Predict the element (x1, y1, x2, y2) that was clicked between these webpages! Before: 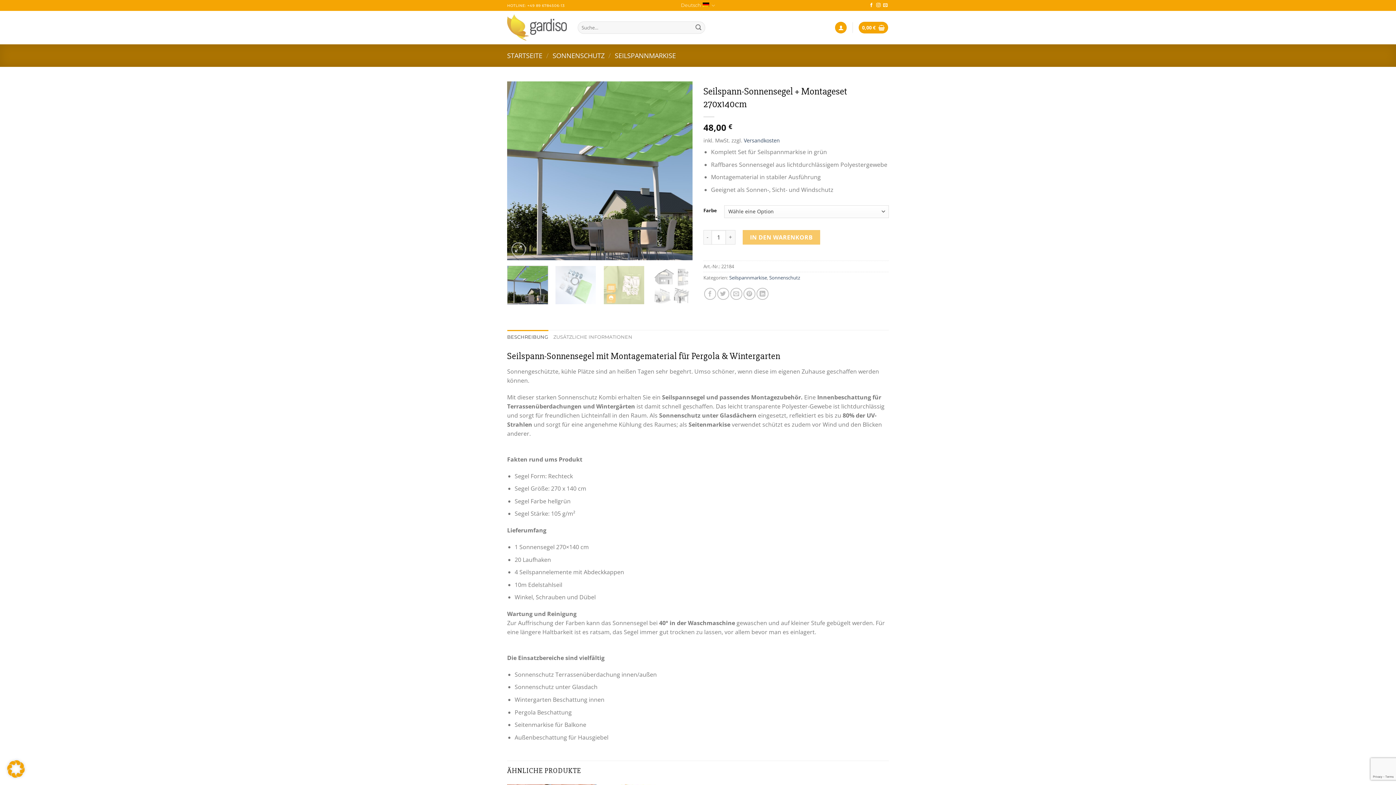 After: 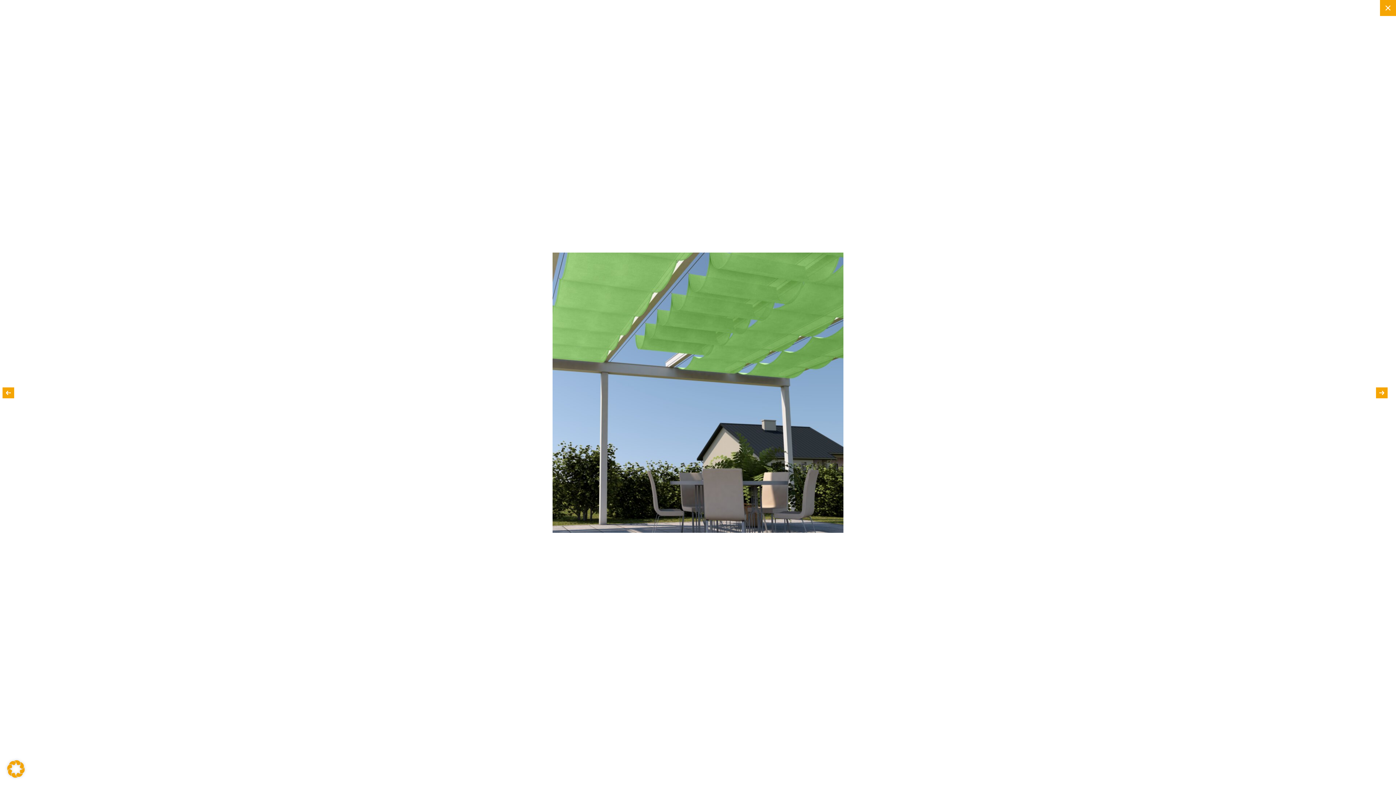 Action: bbox: (507, 166, 692, 174)